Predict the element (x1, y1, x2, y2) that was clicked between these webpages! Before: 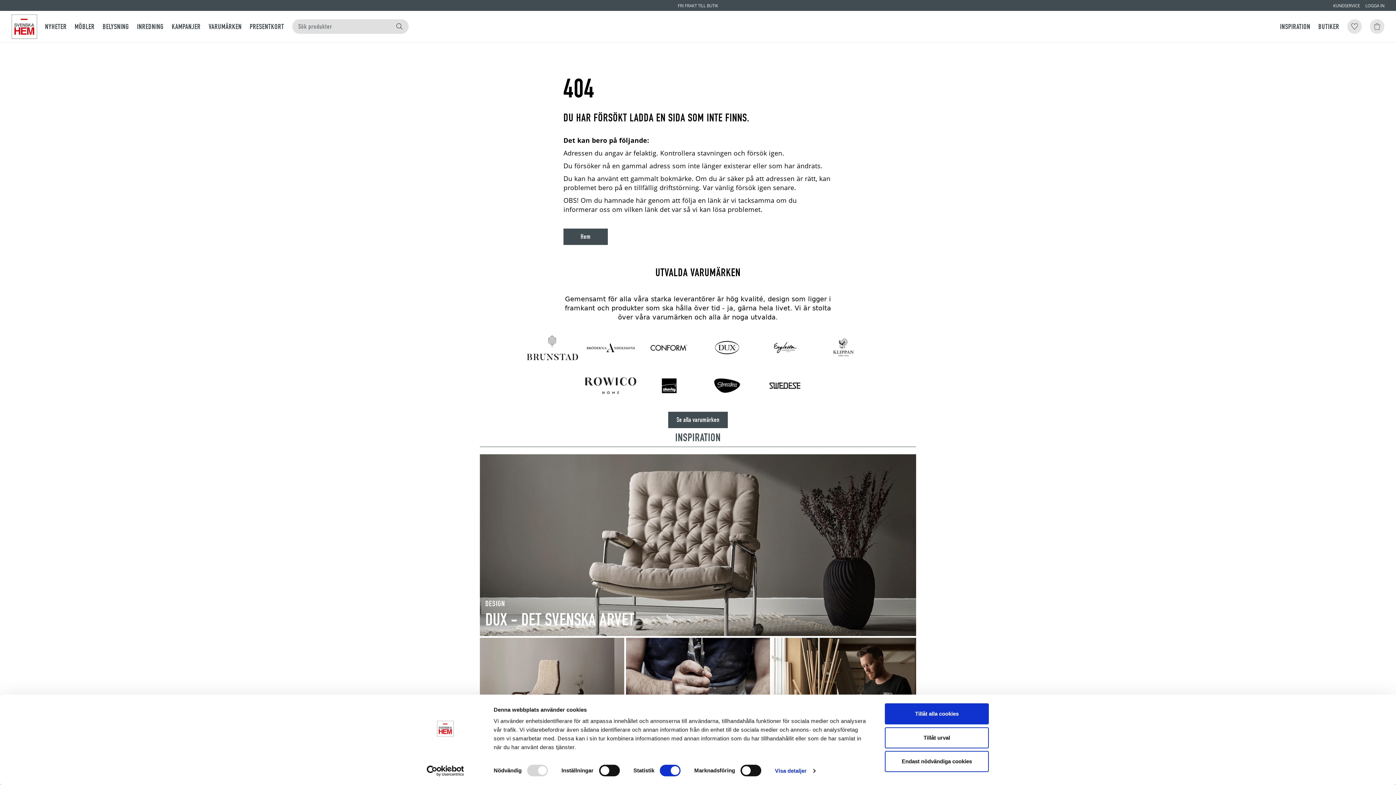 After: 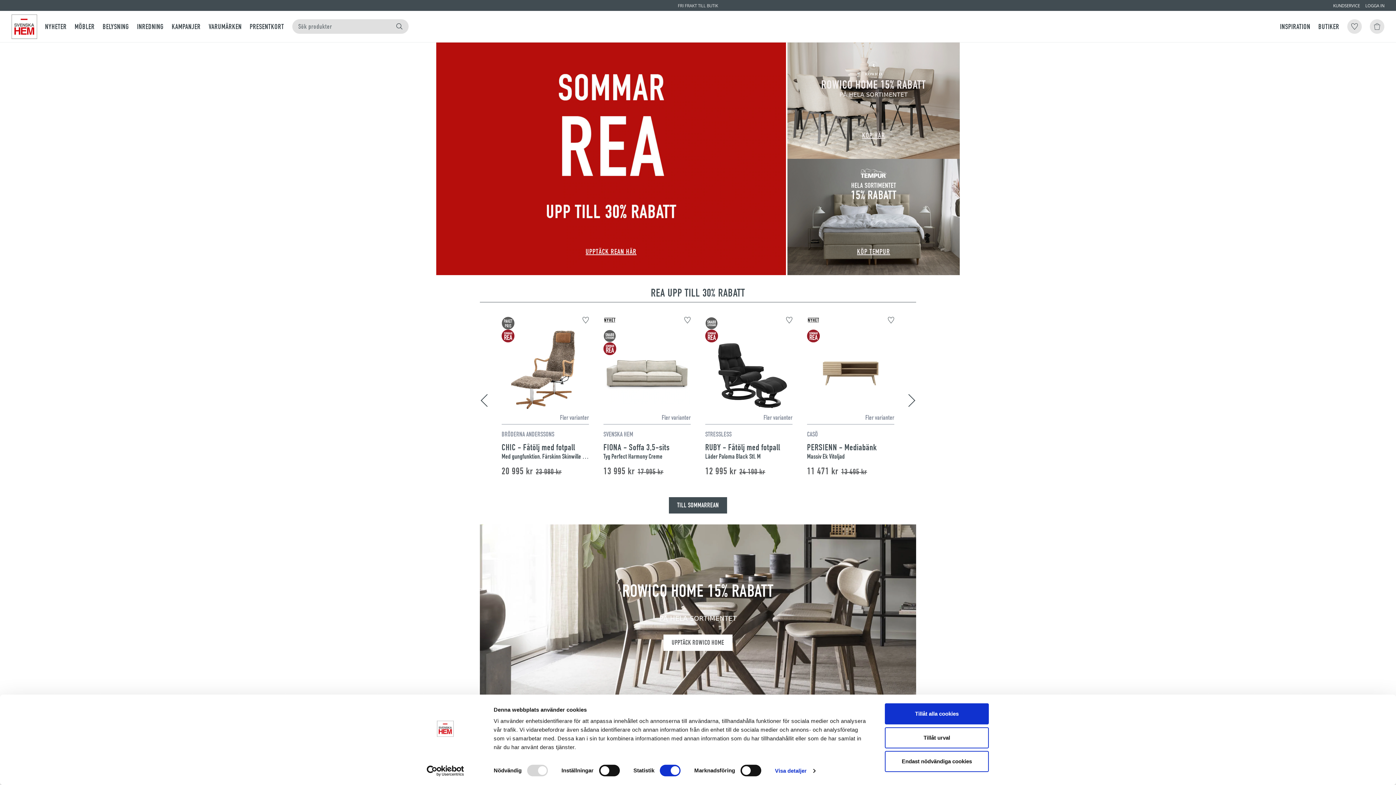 Action: bbox: (11, 14, 37, 38) label: Svenska Hem